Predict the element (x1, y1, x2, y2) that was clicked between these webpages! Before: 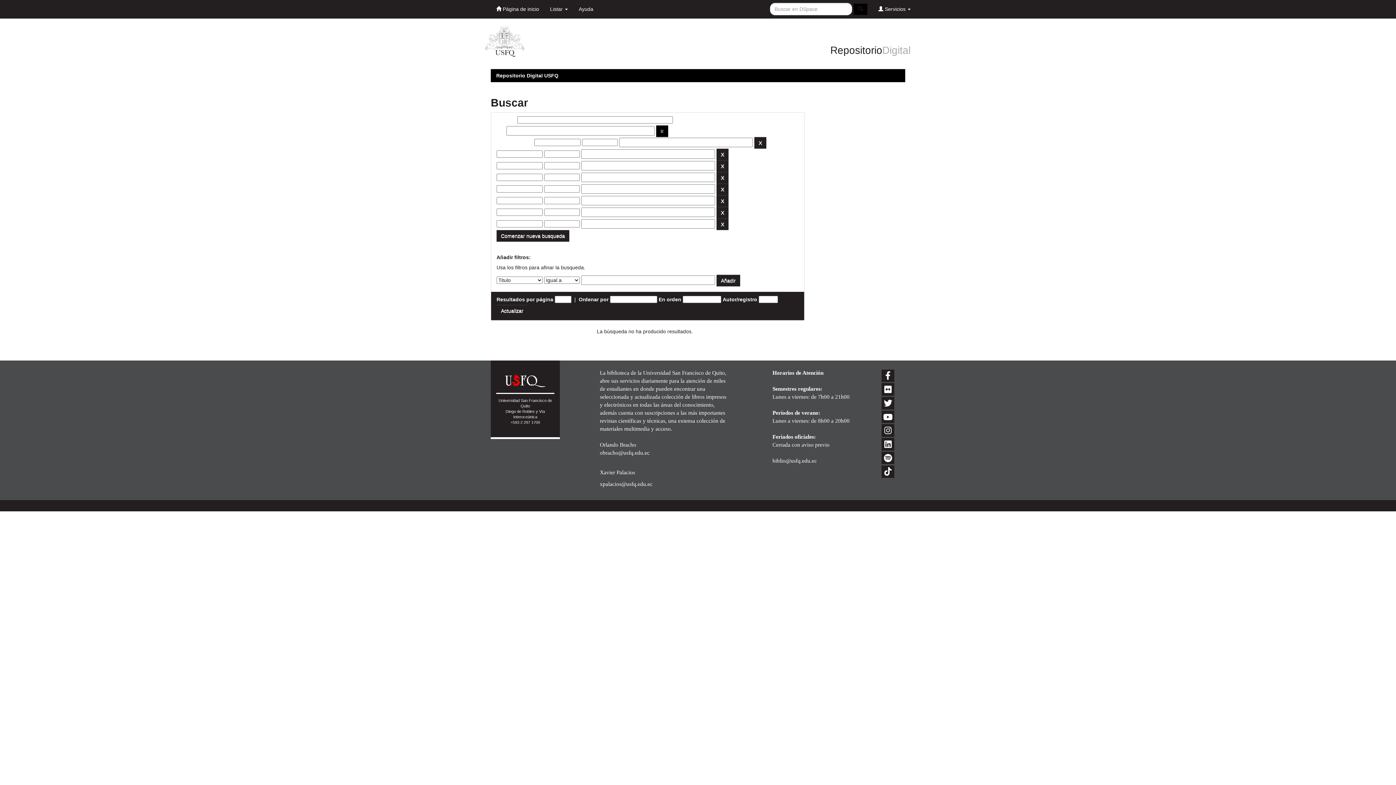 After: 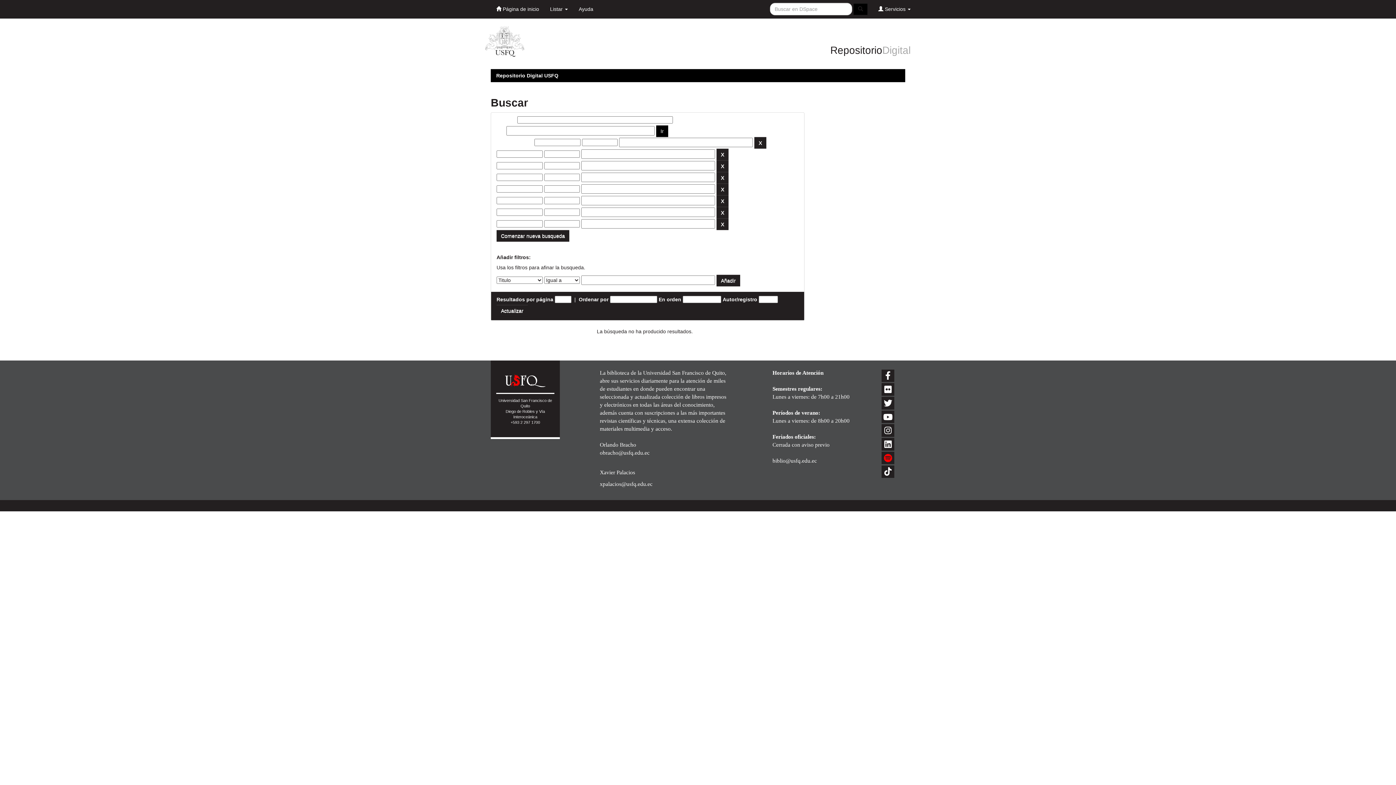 Action: bbox: (881, 451, 894, 464)